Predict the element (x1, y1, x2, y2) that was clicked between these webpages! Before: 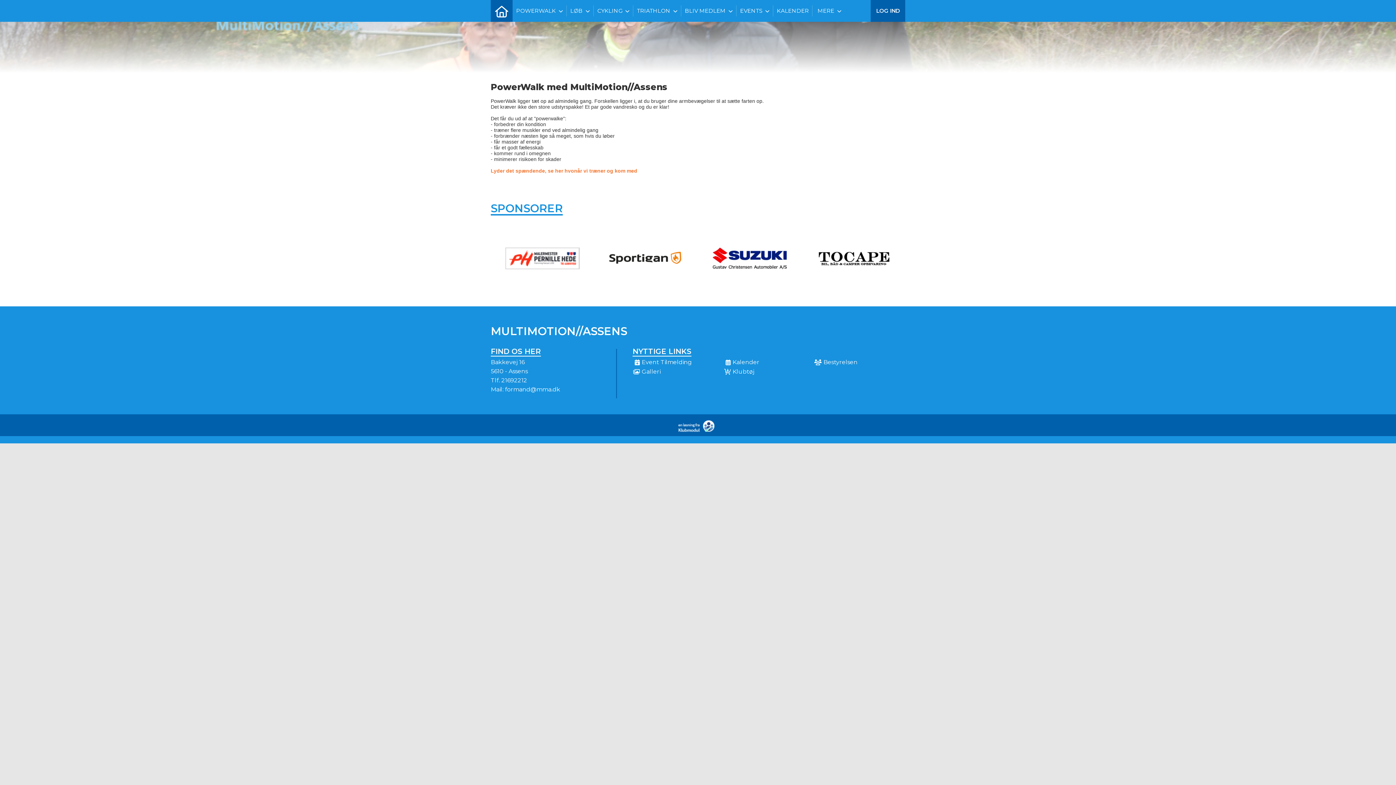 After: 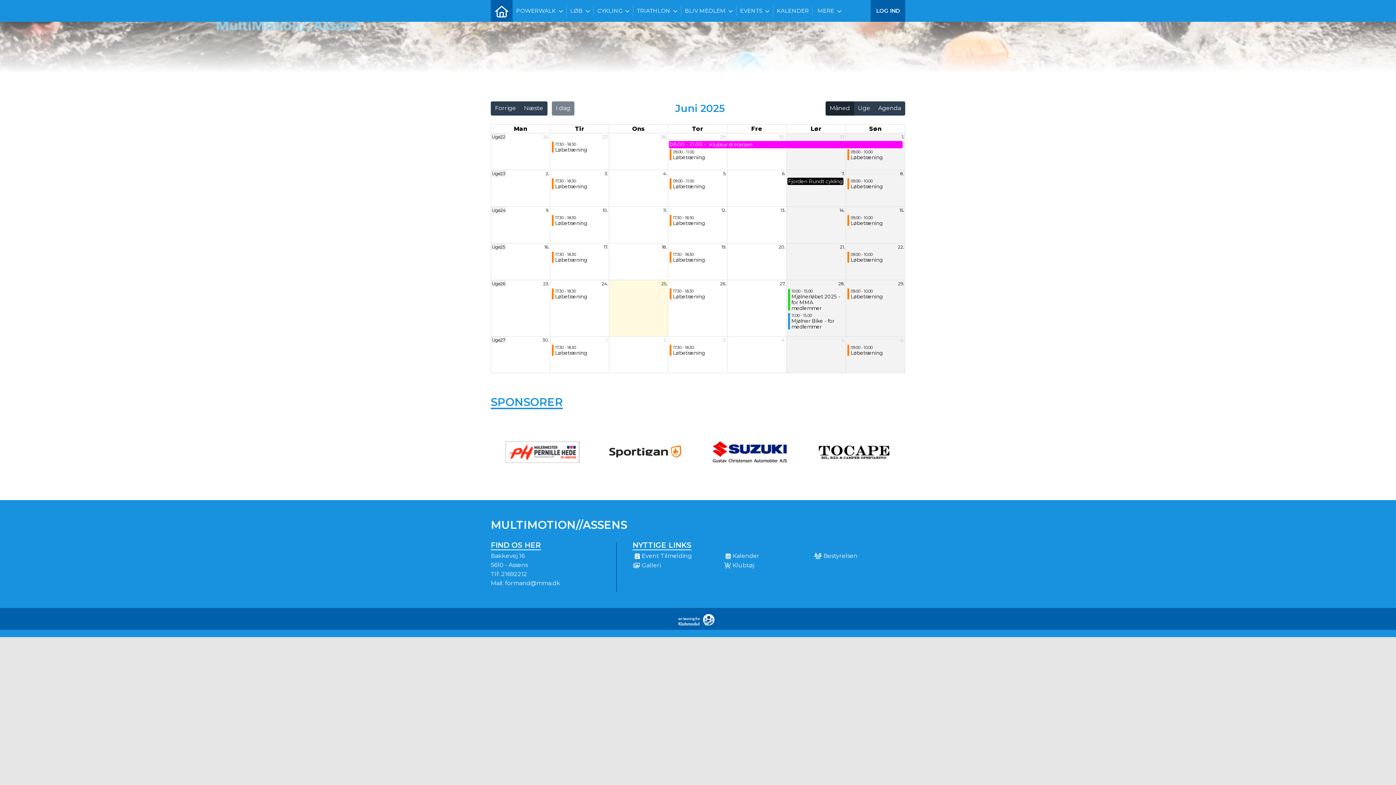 Action: label: Kalender bbox: (723, 358, 814, 366)